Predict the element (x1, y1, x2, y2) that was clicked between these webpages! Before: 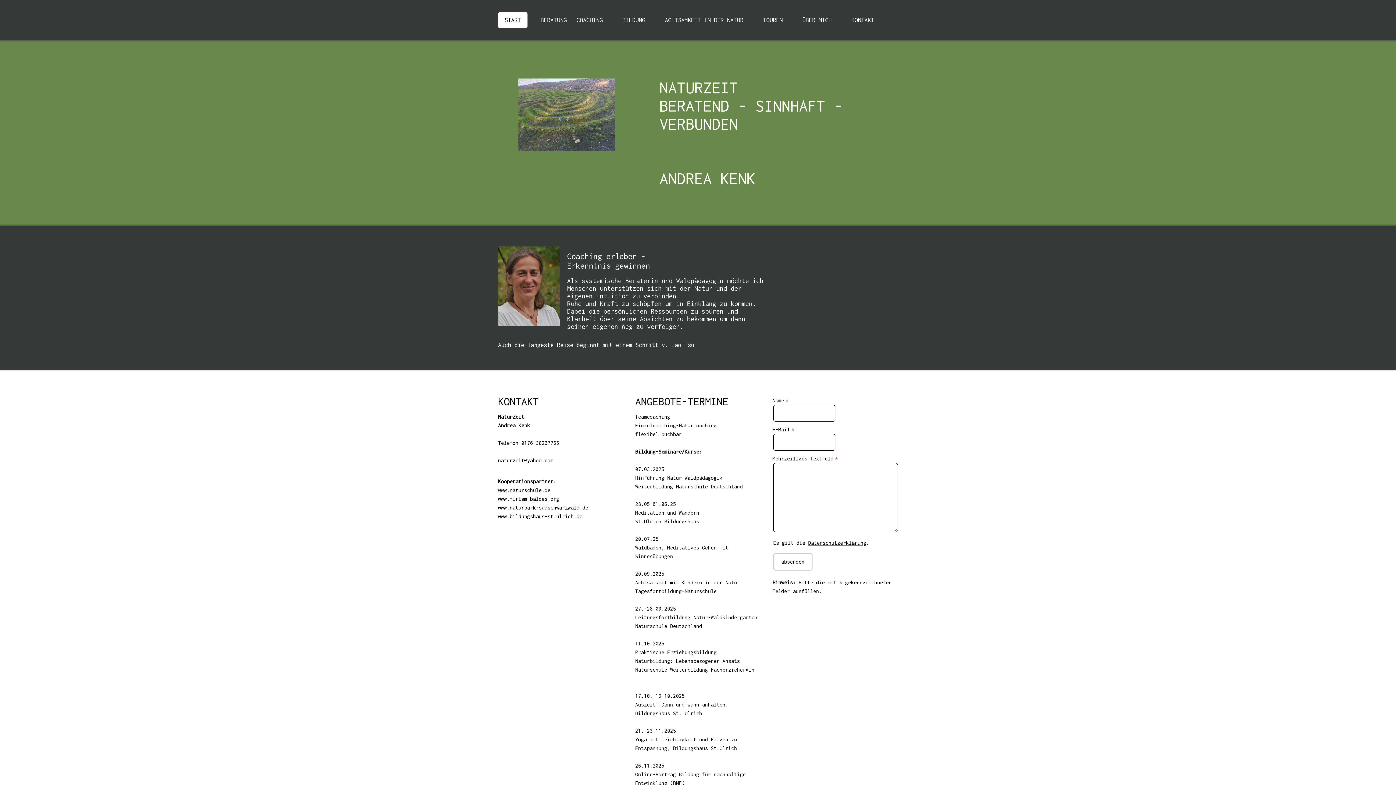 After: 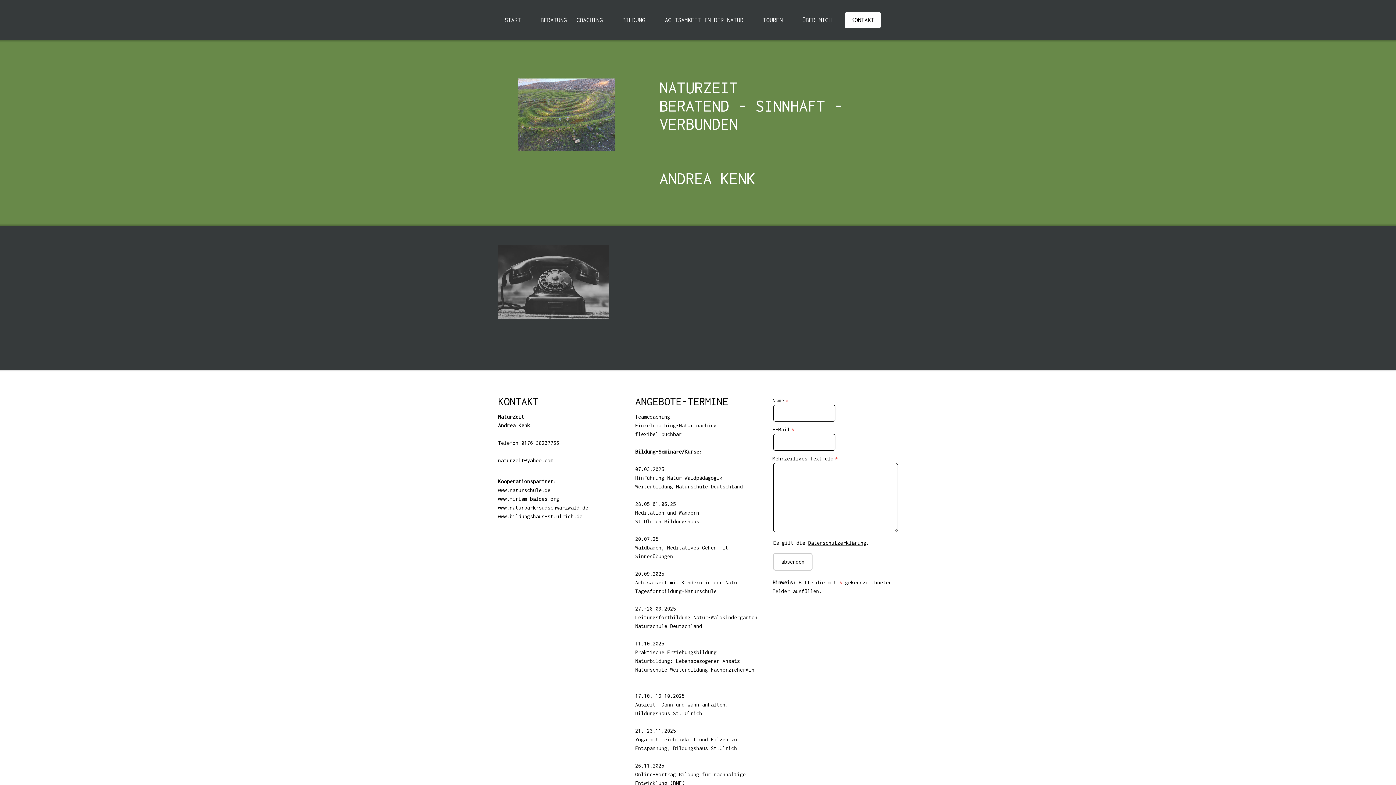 Action: bbox: (845, 12, 881, 28) label: KONTAKT